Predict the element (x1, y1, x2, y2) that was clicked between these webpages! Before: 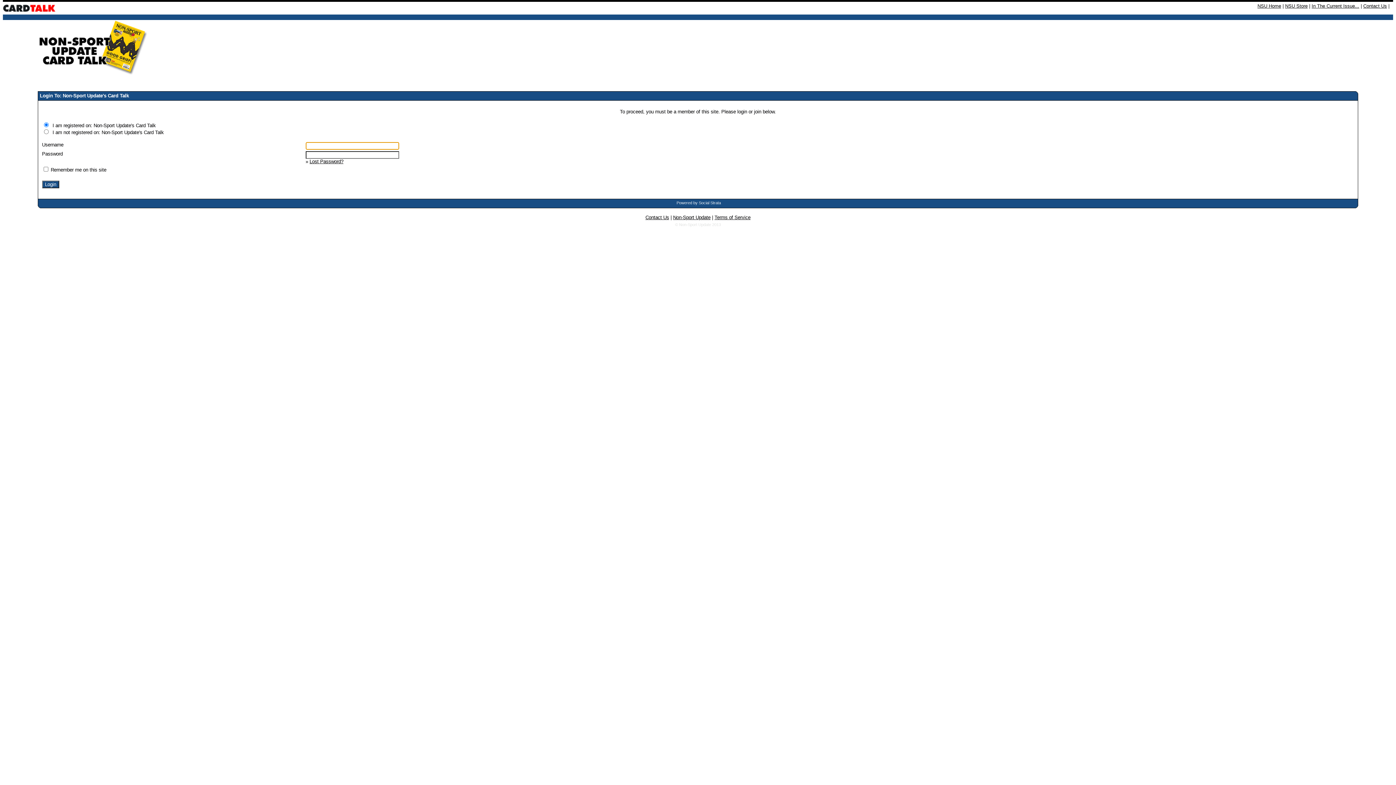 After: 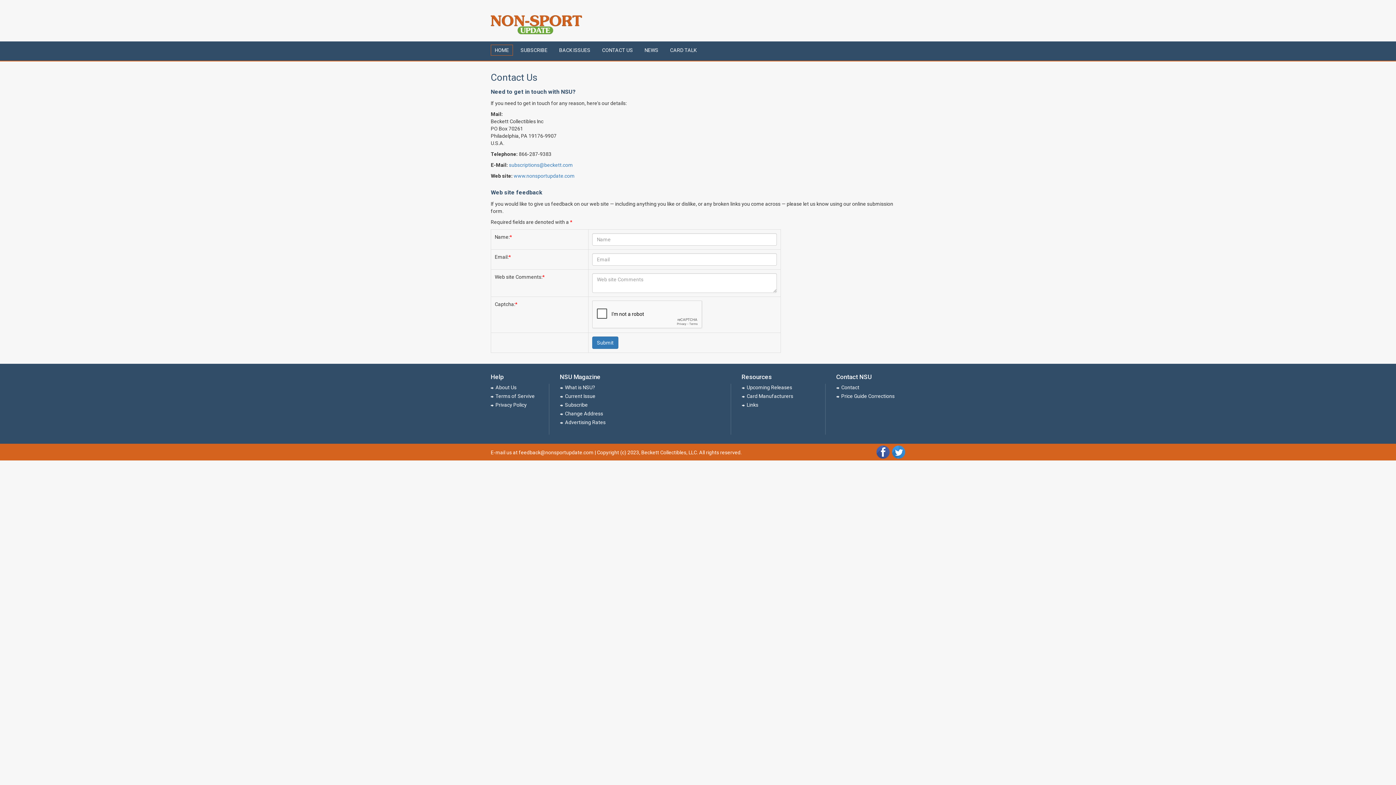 Action: label: Contact Us bbox: (1363, 3, 1387, 8)